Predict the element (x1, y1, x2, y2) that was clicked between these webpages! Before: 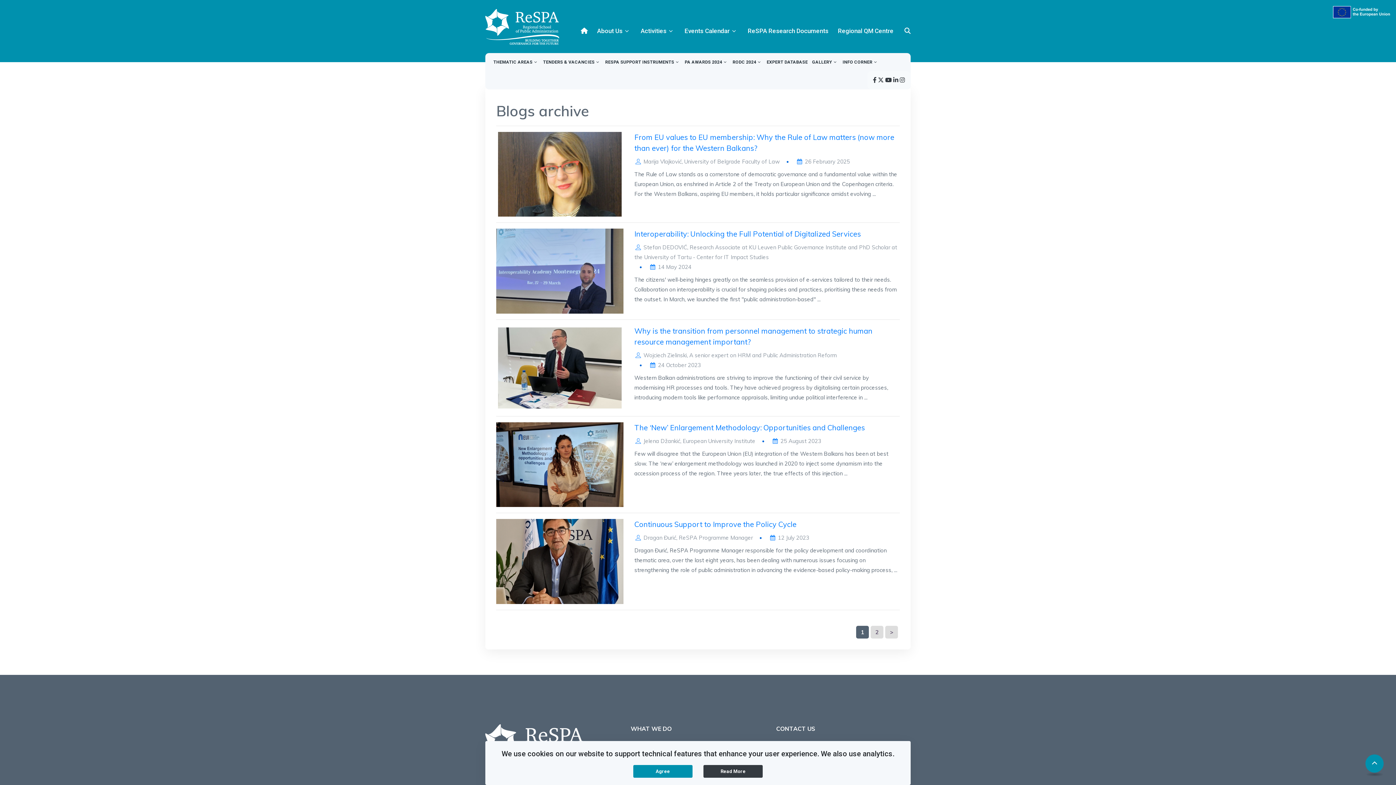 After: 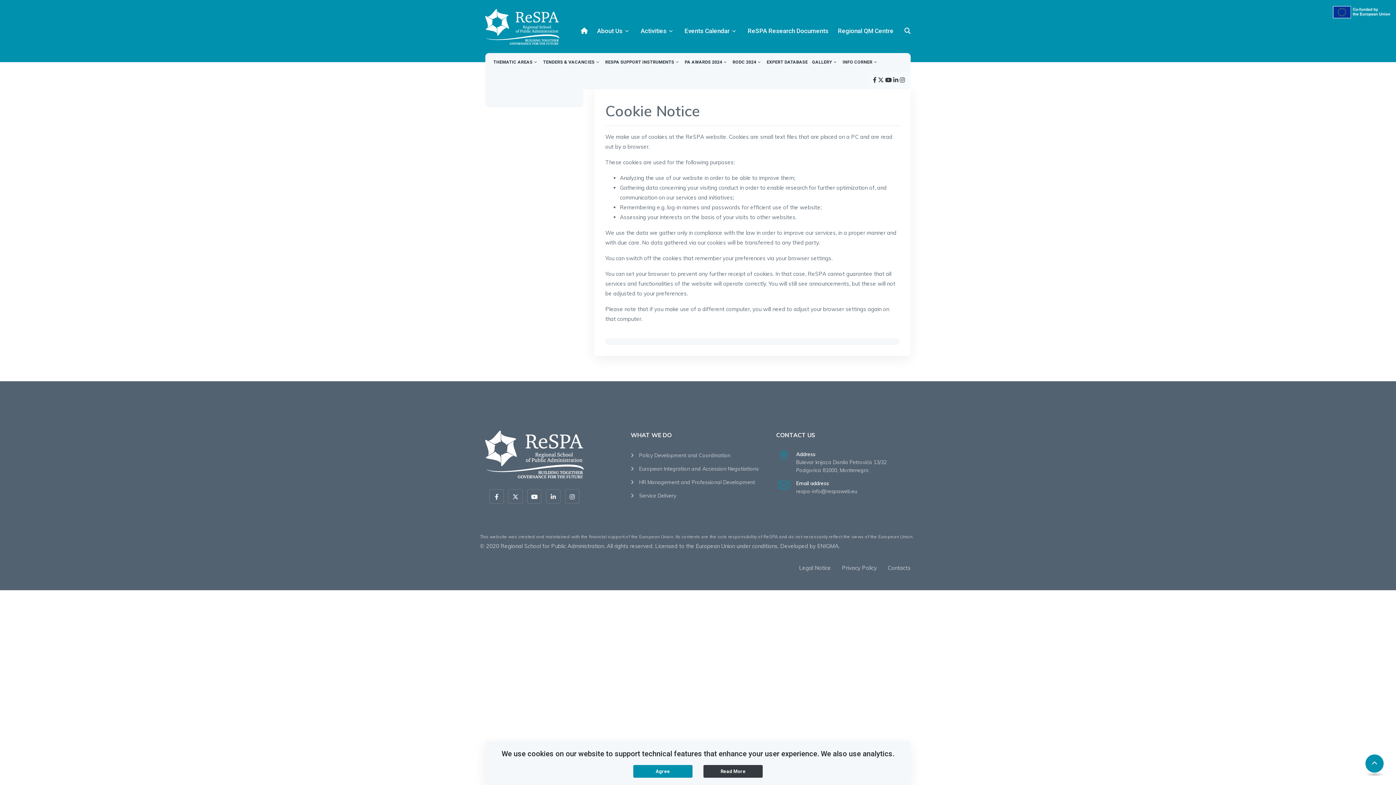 Action: label: Read More bbox: (703, 765, 763, 778)